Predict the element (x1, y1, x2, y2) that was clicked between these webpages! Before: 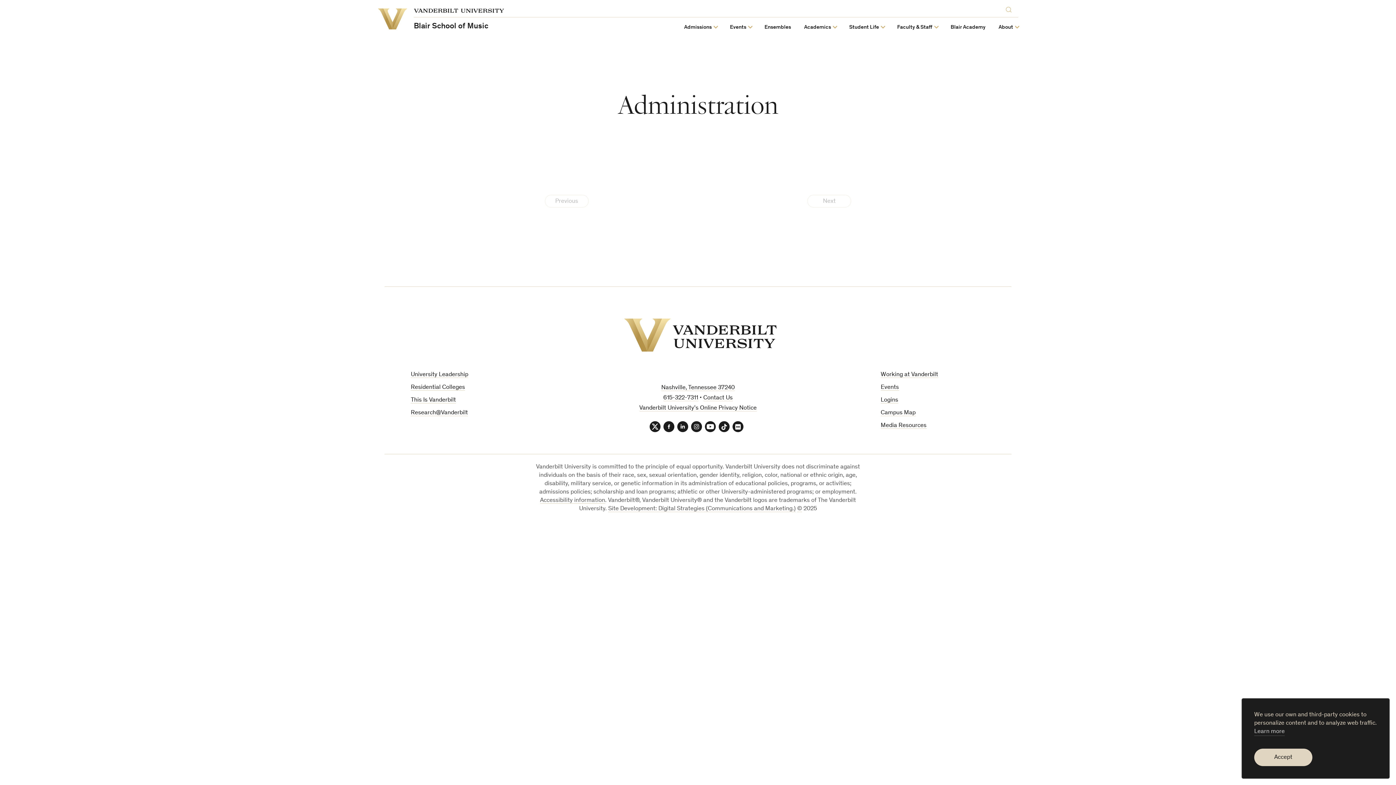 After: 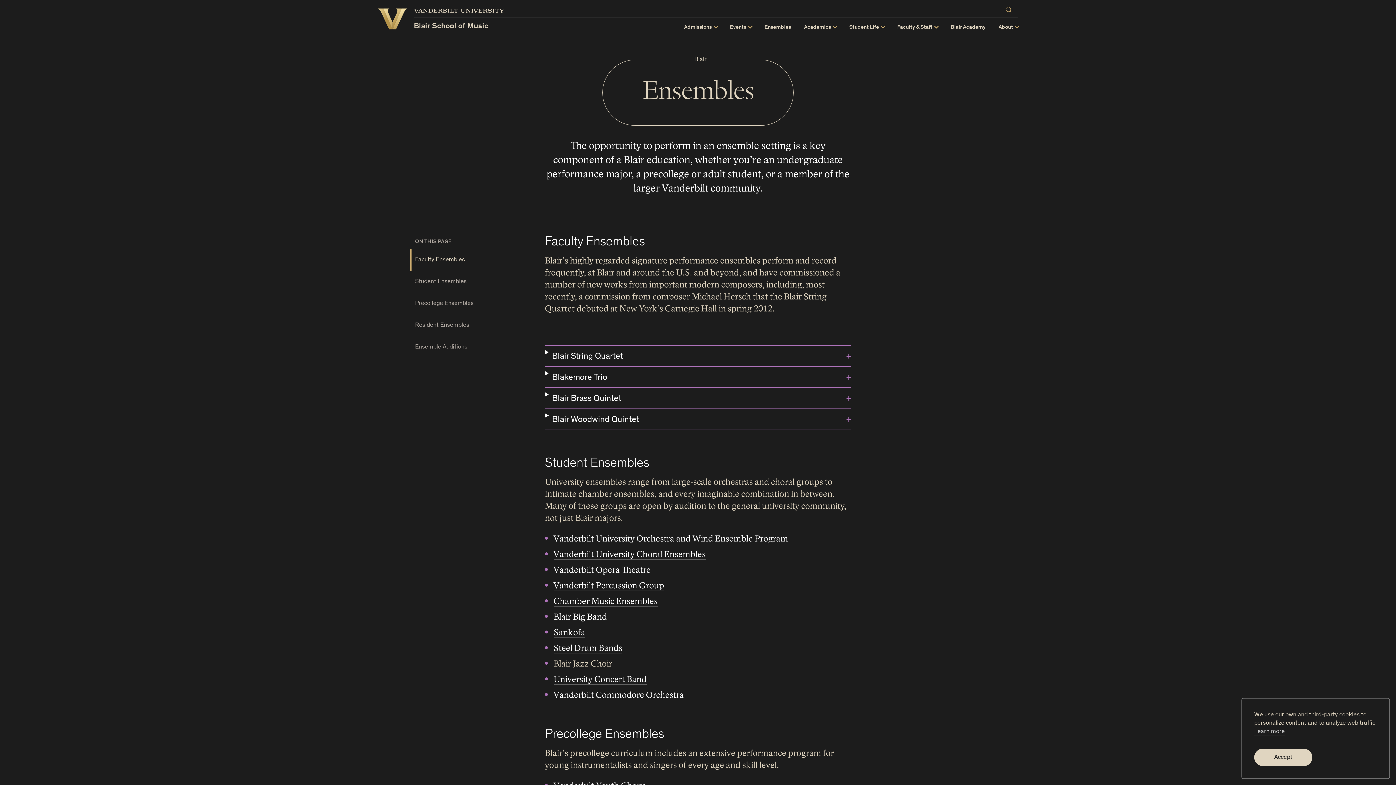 Action: bbox: (764, 24, 791, 30) label: Ensembles